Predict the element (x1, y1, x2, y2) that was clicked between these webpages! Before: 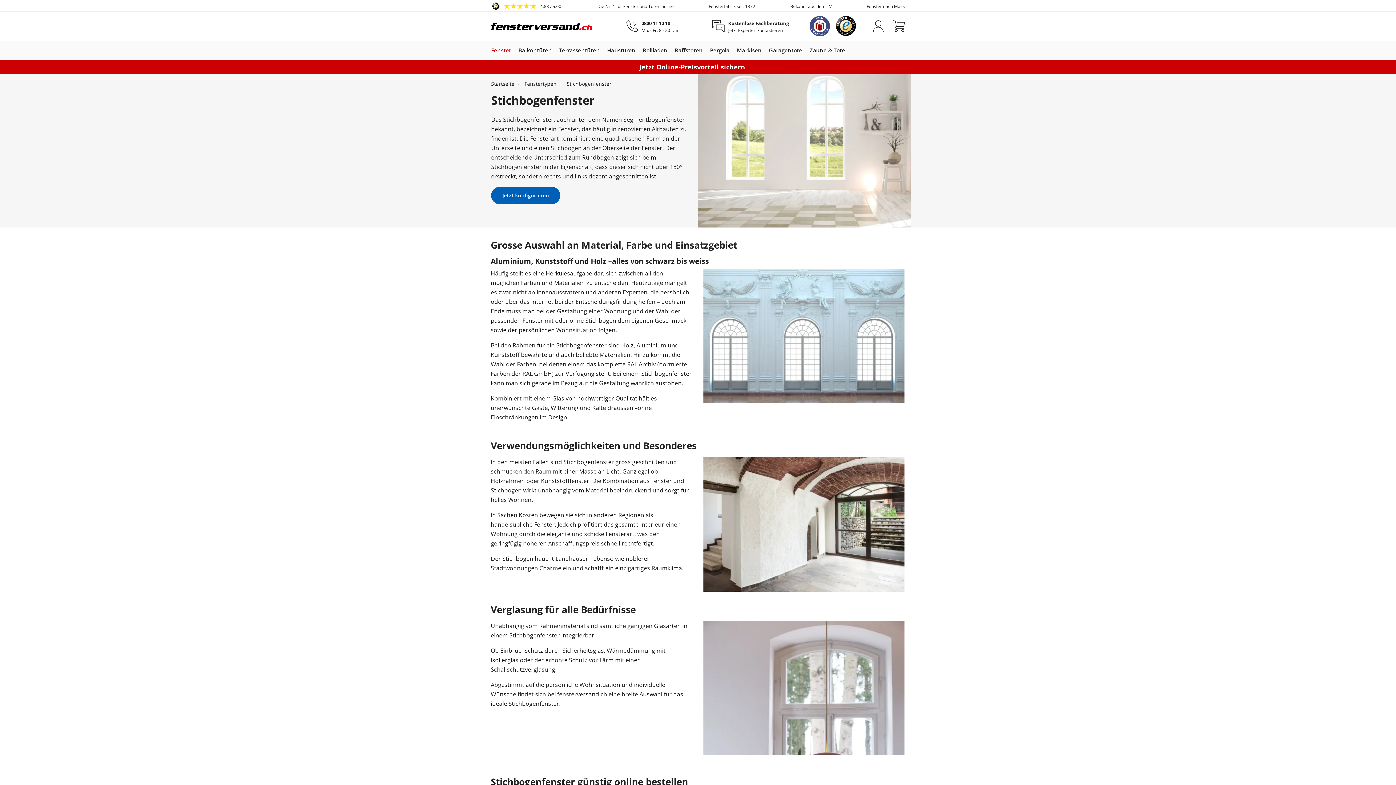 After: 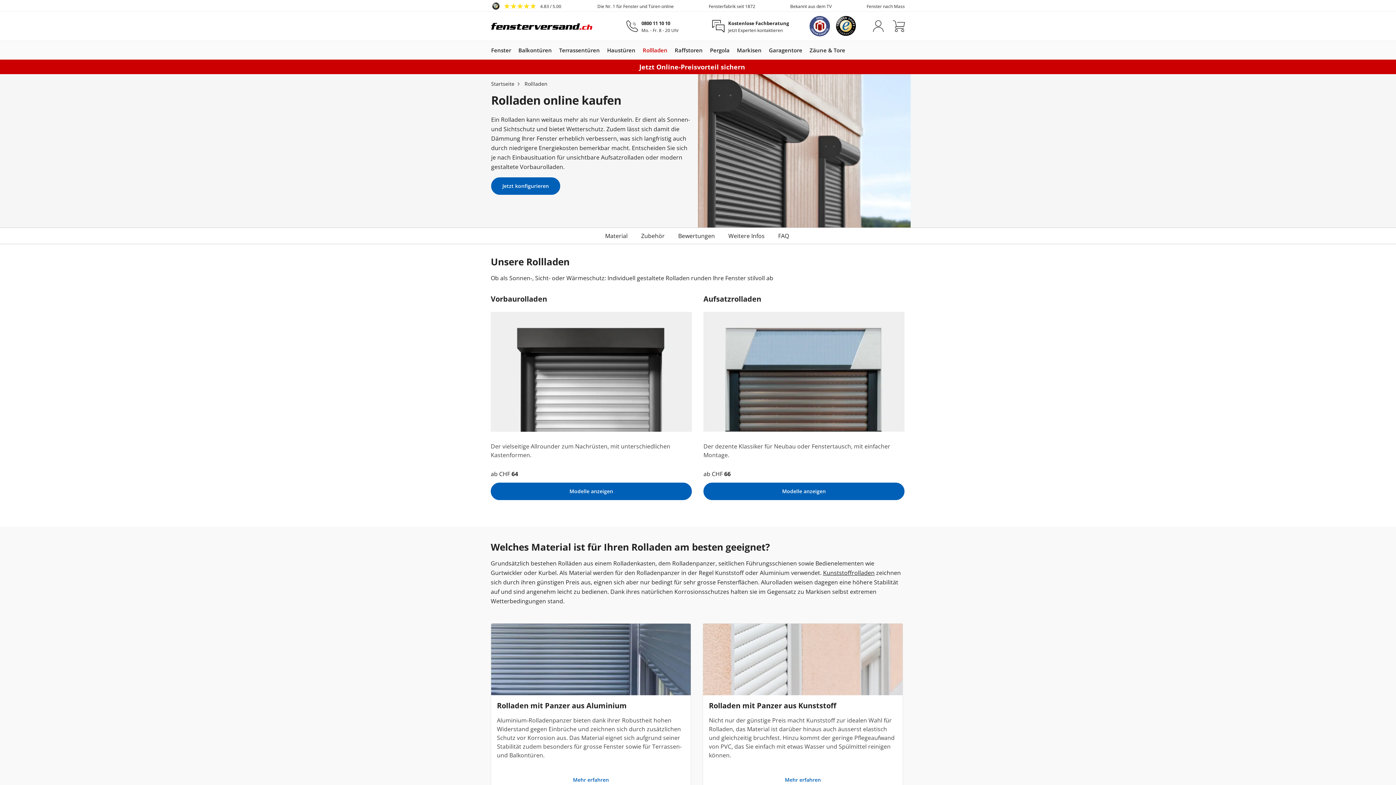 Action: label: Rollladen bbox: (642, 47, 667, 53)